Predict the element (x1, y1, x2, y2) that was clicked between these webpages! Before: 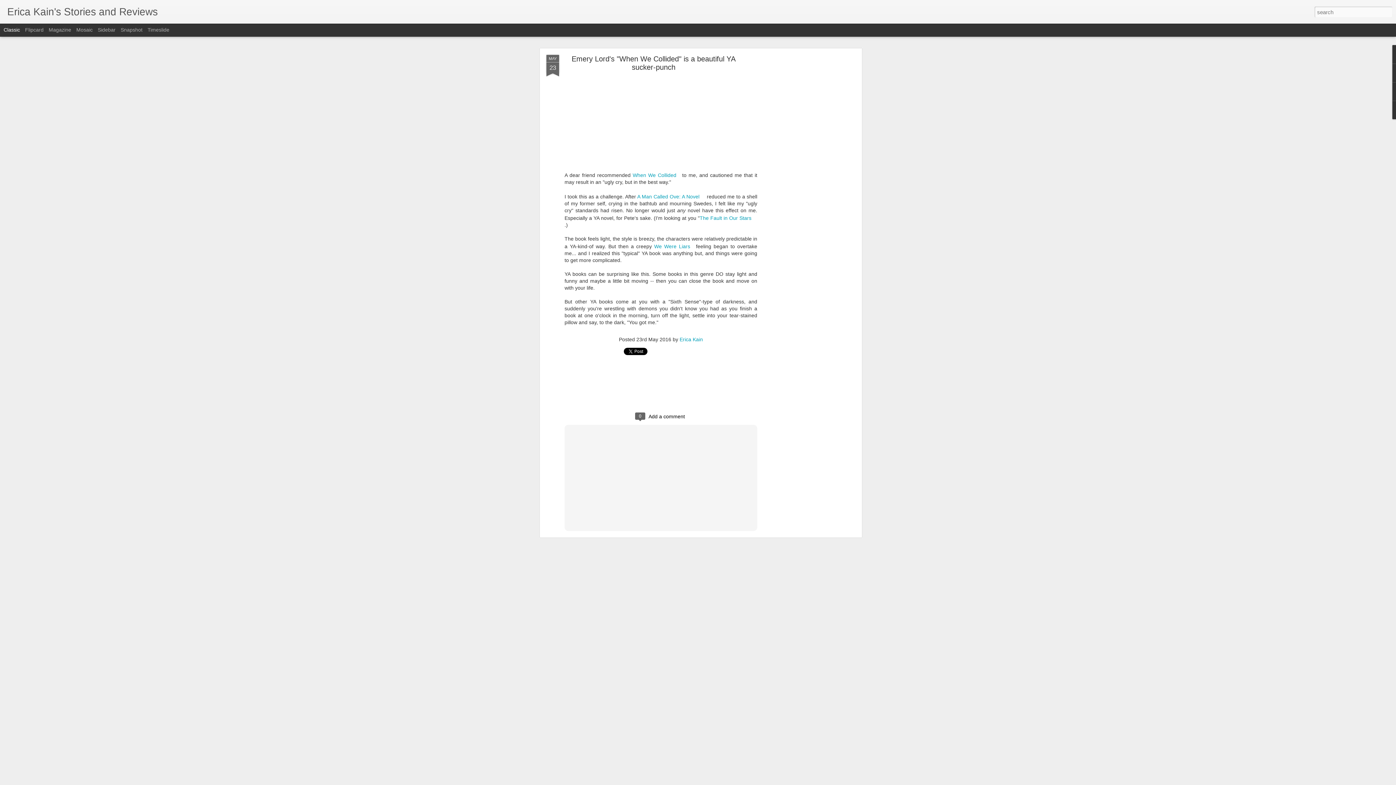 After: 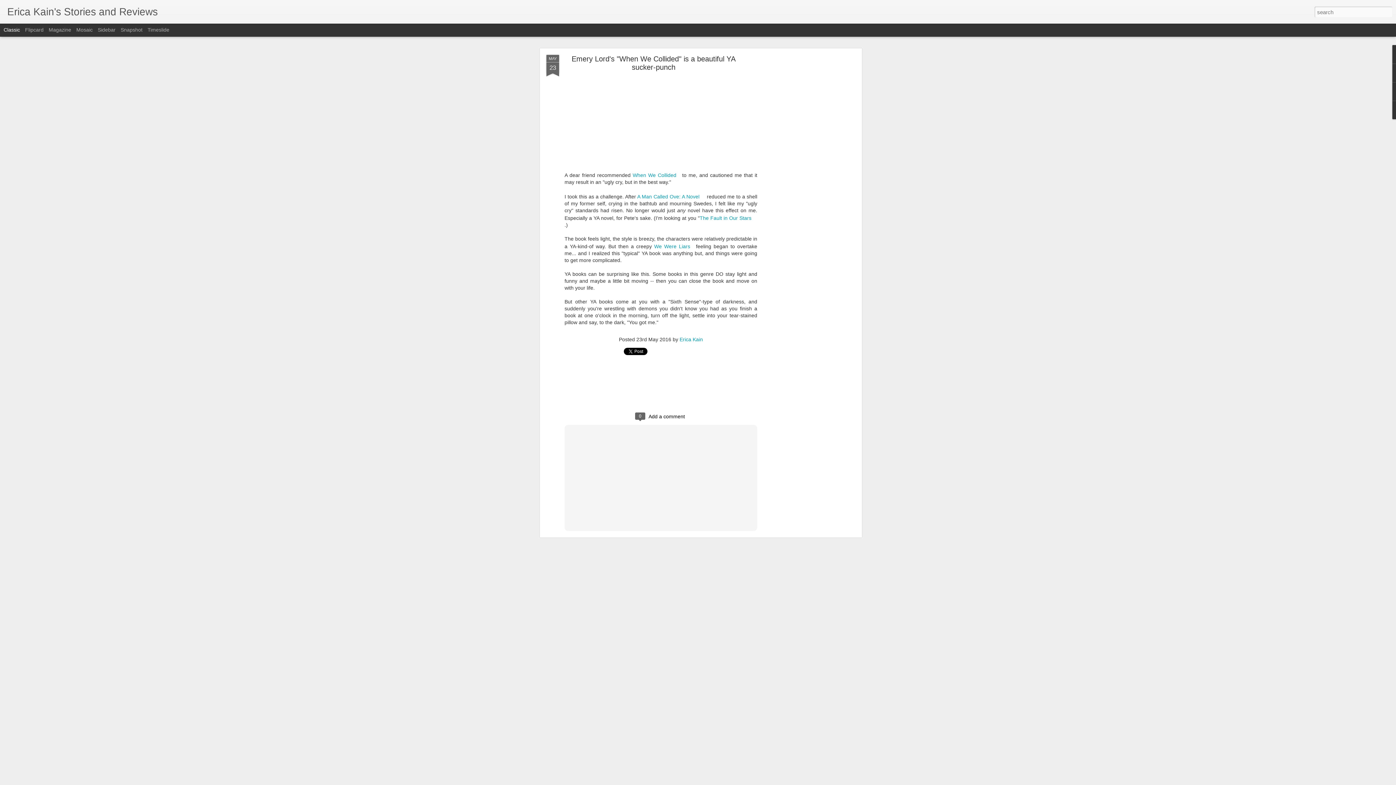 Action: label: Classic bbox: (3, 26, 20, 32)